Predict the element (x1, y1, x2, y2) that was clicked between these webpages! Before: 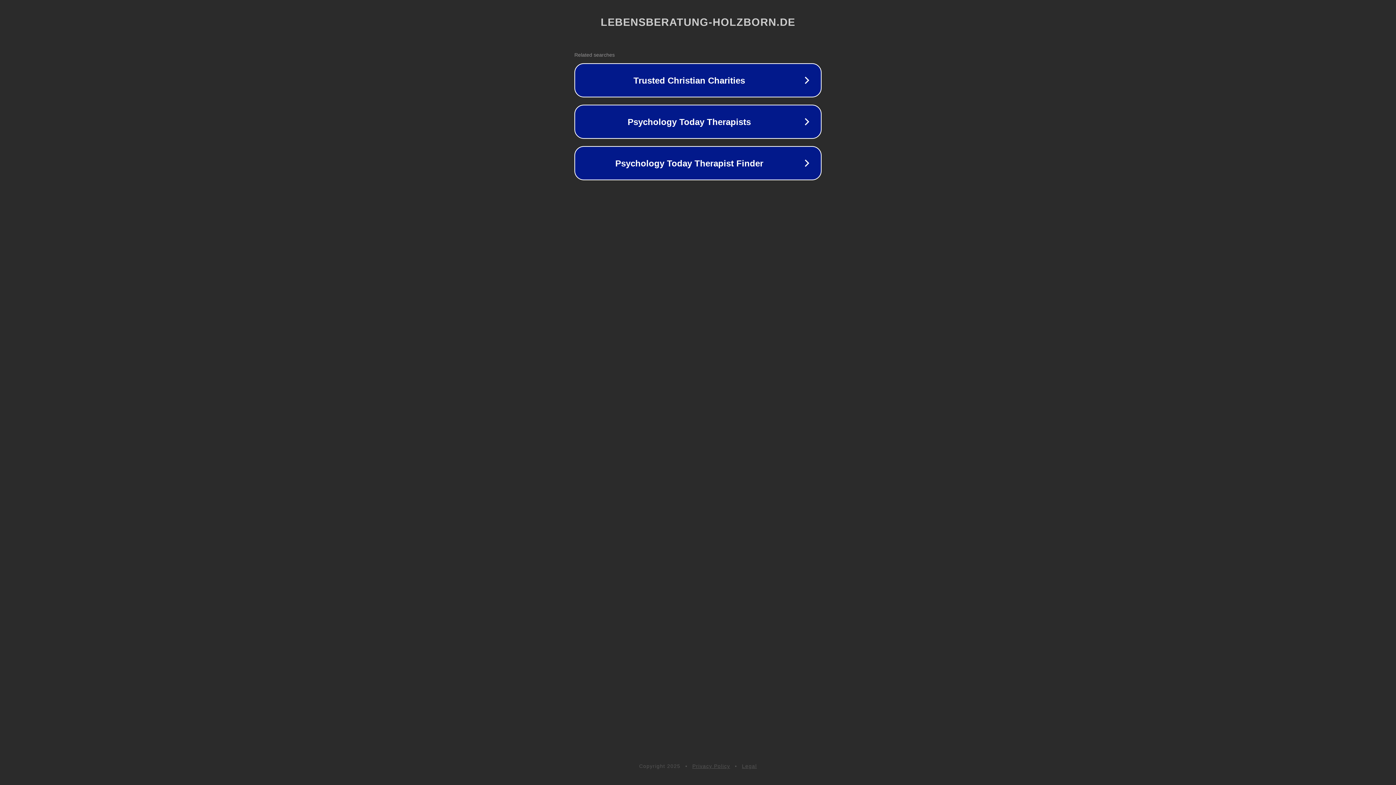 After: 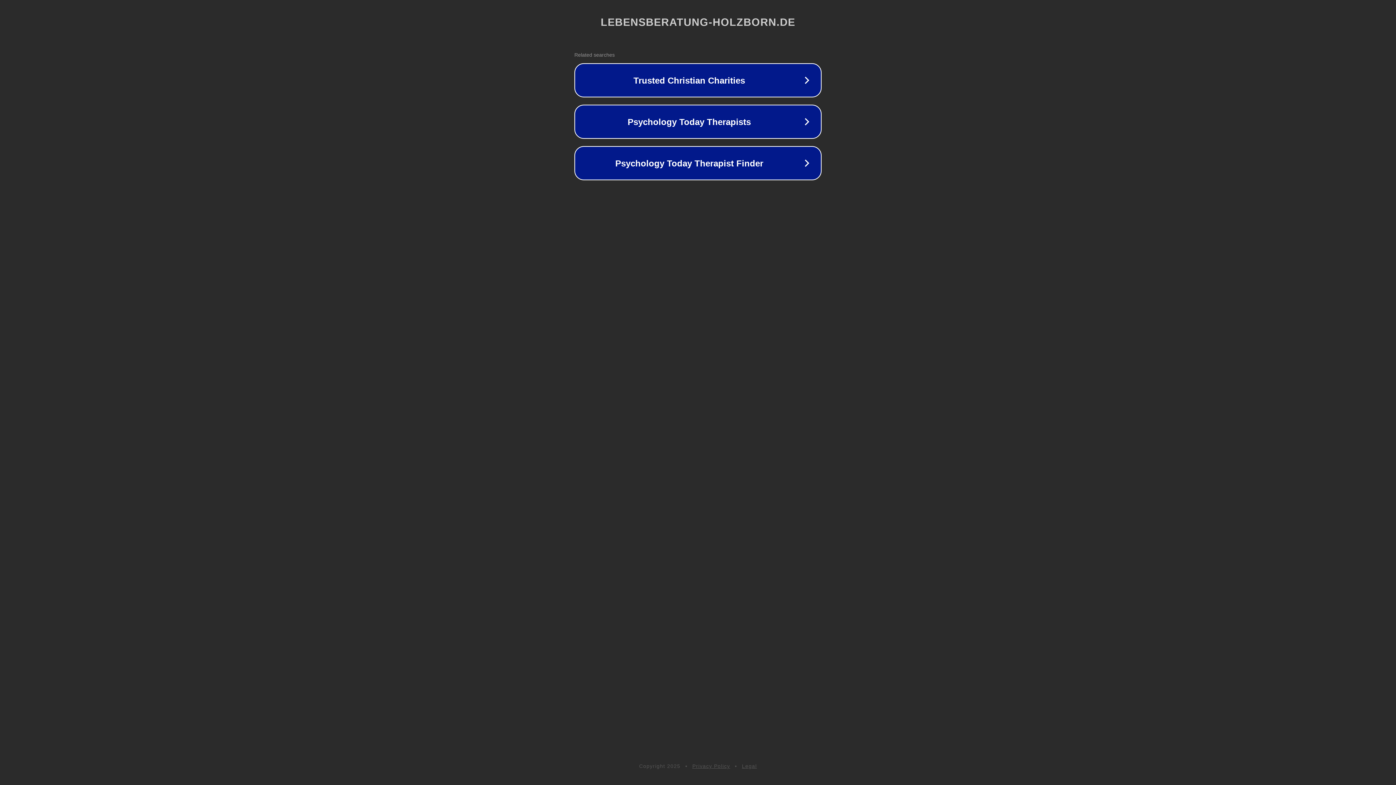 Action: label: Legal bbox: (742, 763, 757, 769)